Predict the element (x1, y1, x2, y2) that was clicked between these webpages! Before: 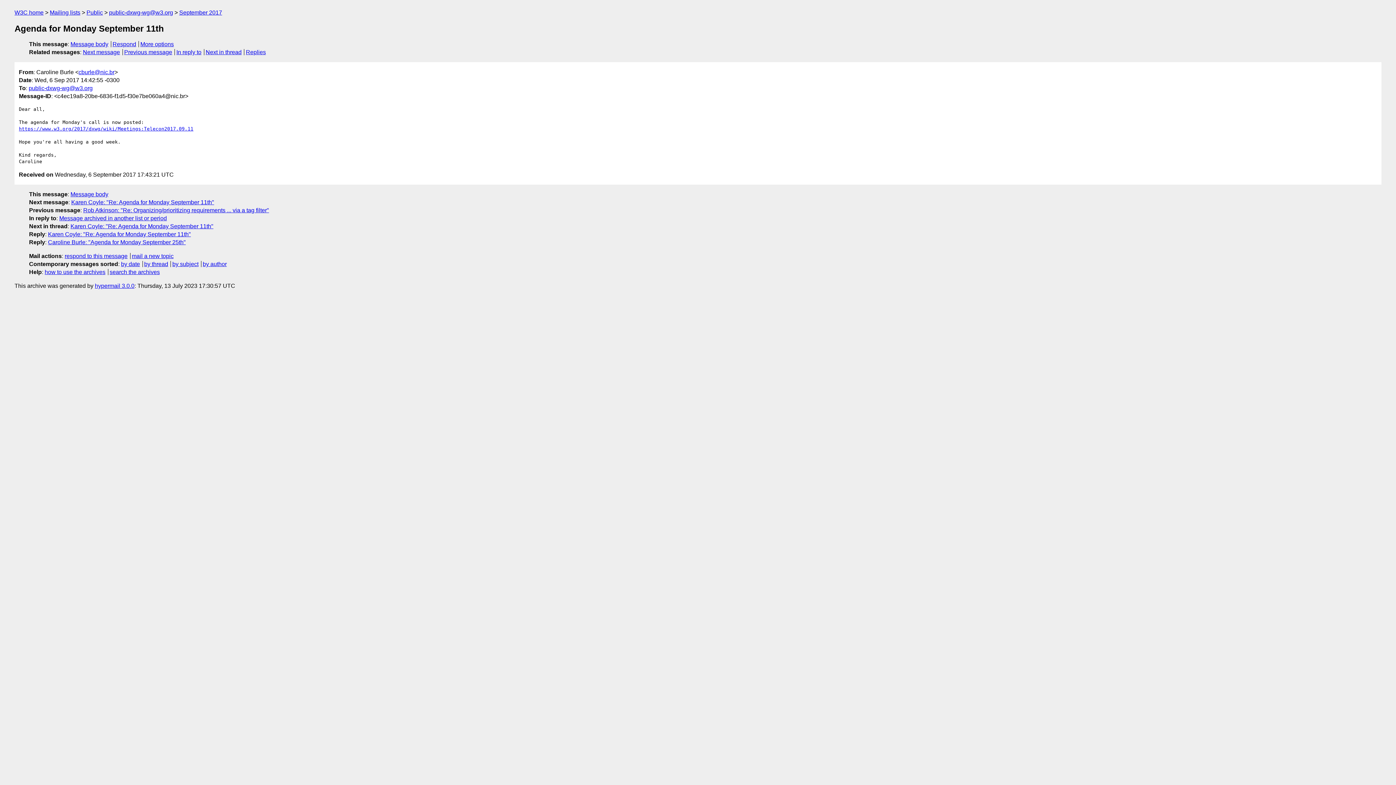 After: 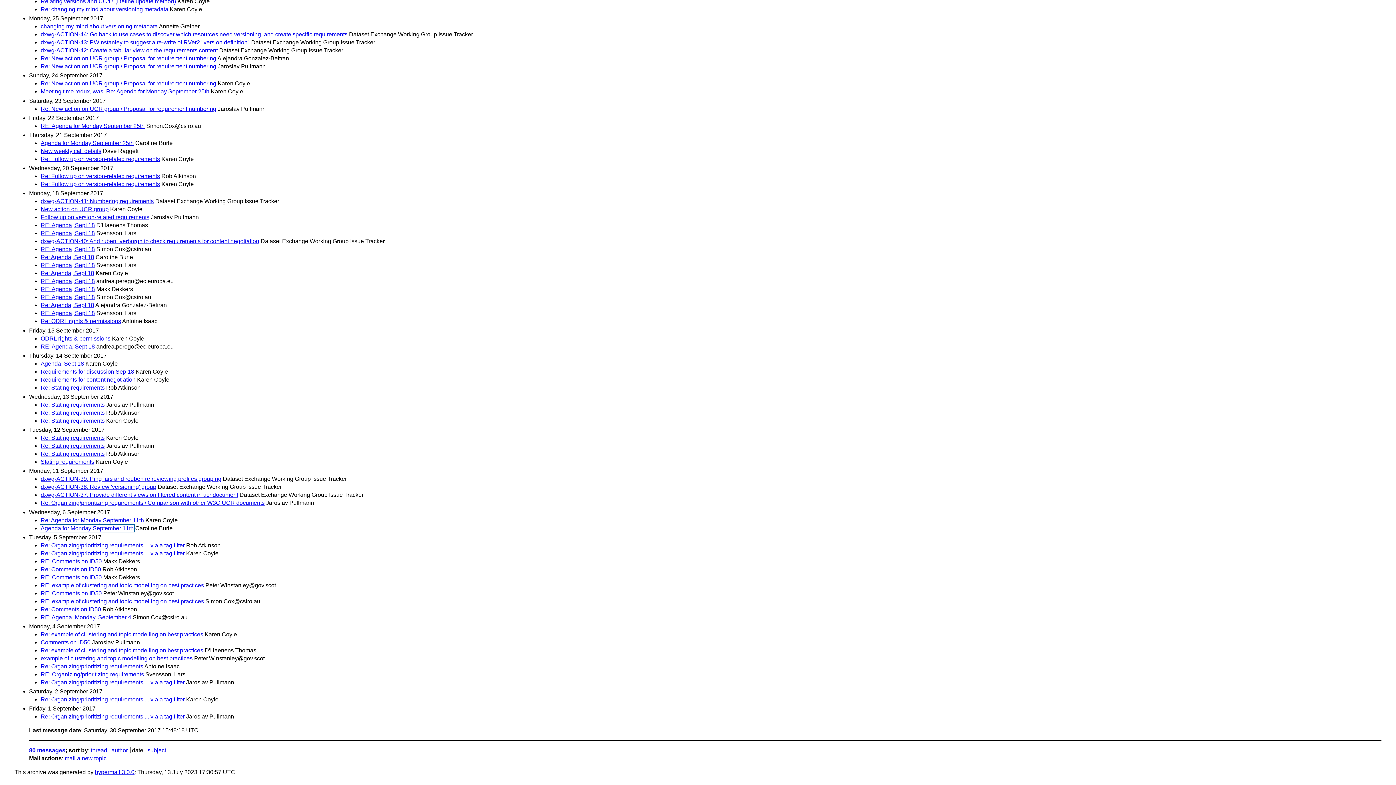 Action: bbox: (121, 261, 140, 267) label: by date